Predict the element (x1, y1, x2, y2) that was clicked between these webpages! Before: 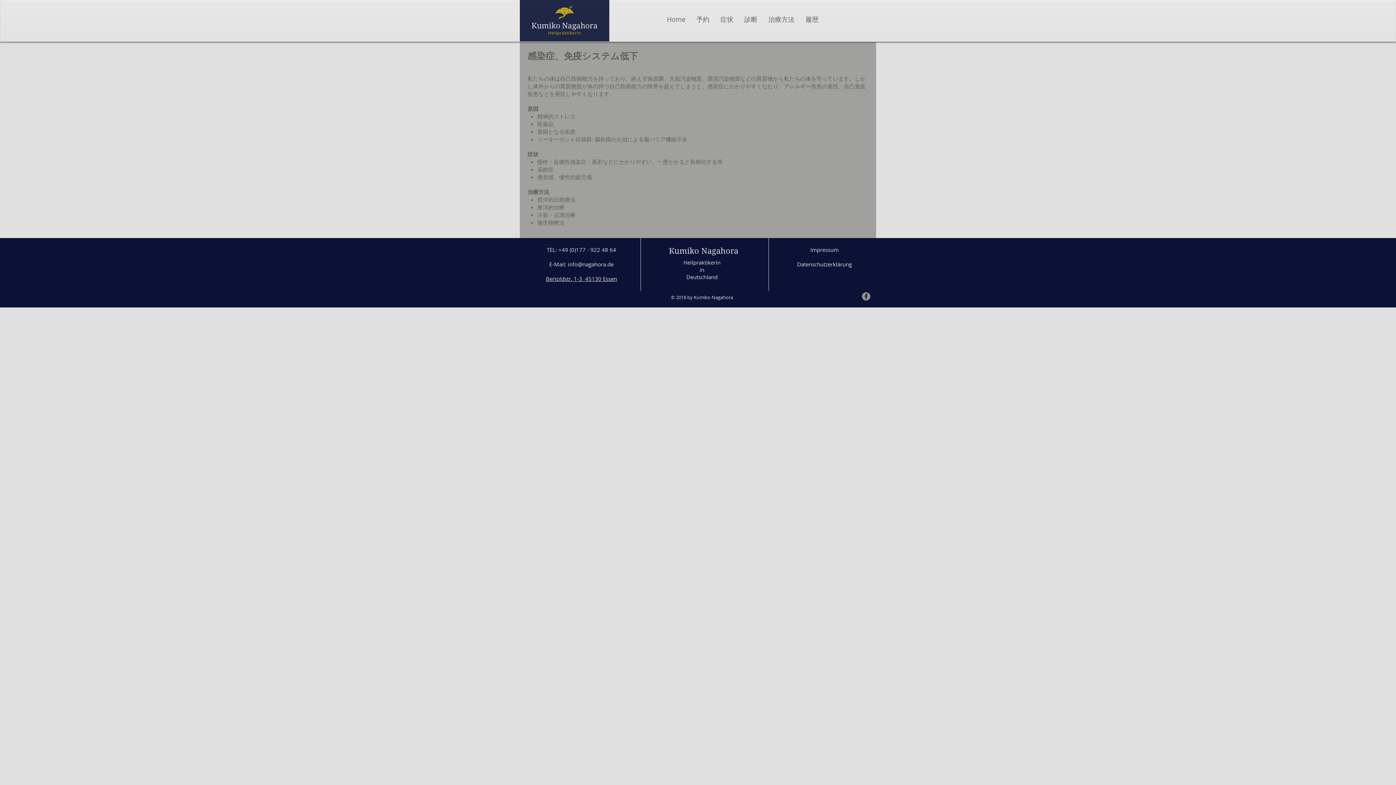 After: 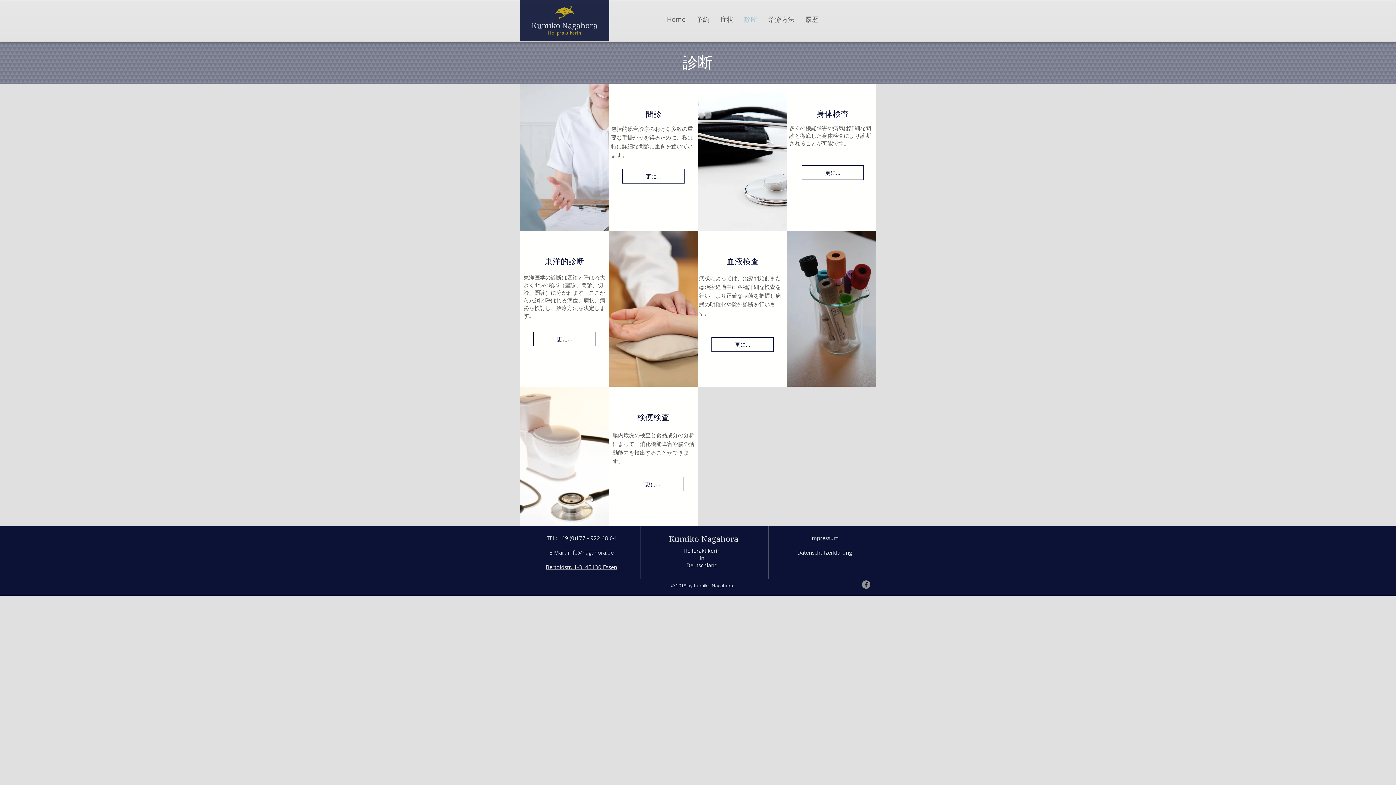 Action: bbox: (739, 13, 763, 24) label: 診断